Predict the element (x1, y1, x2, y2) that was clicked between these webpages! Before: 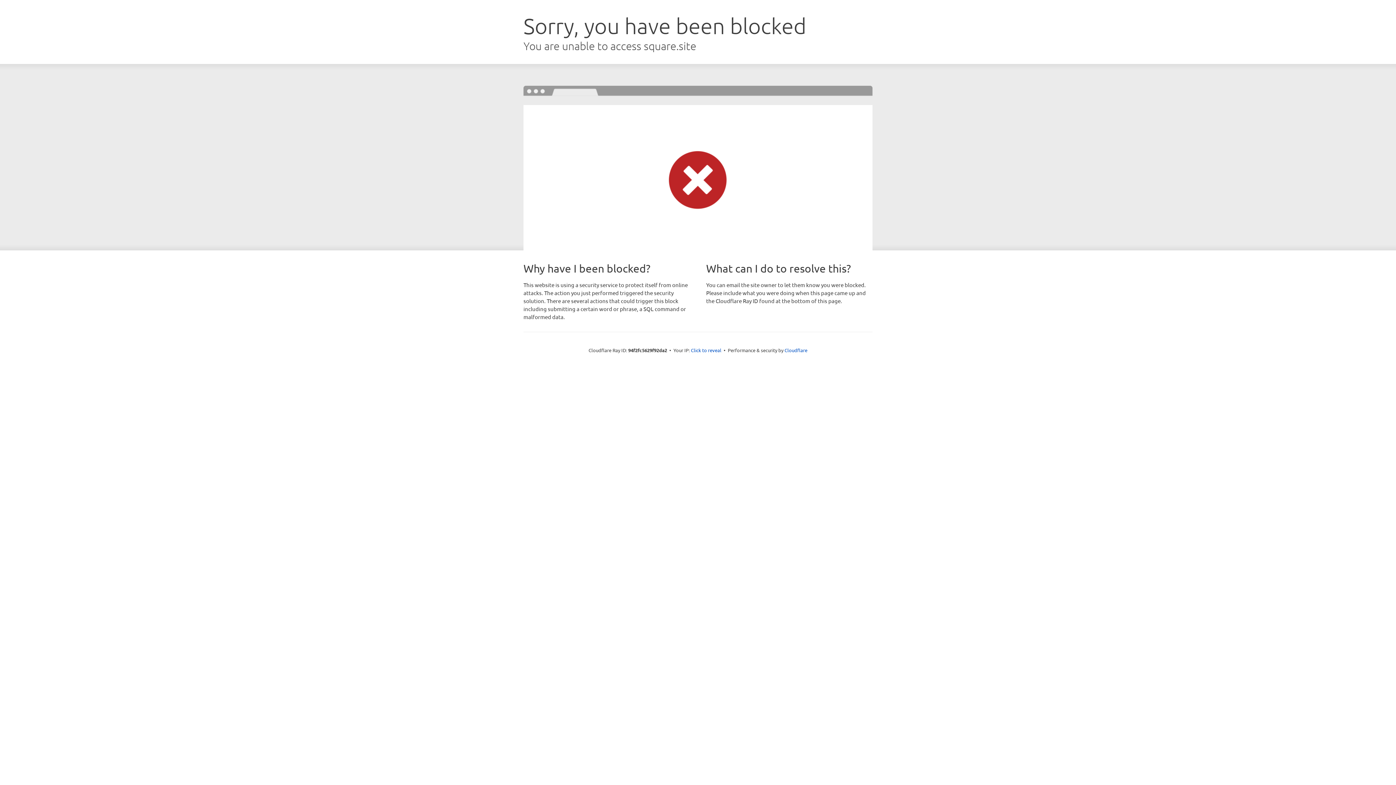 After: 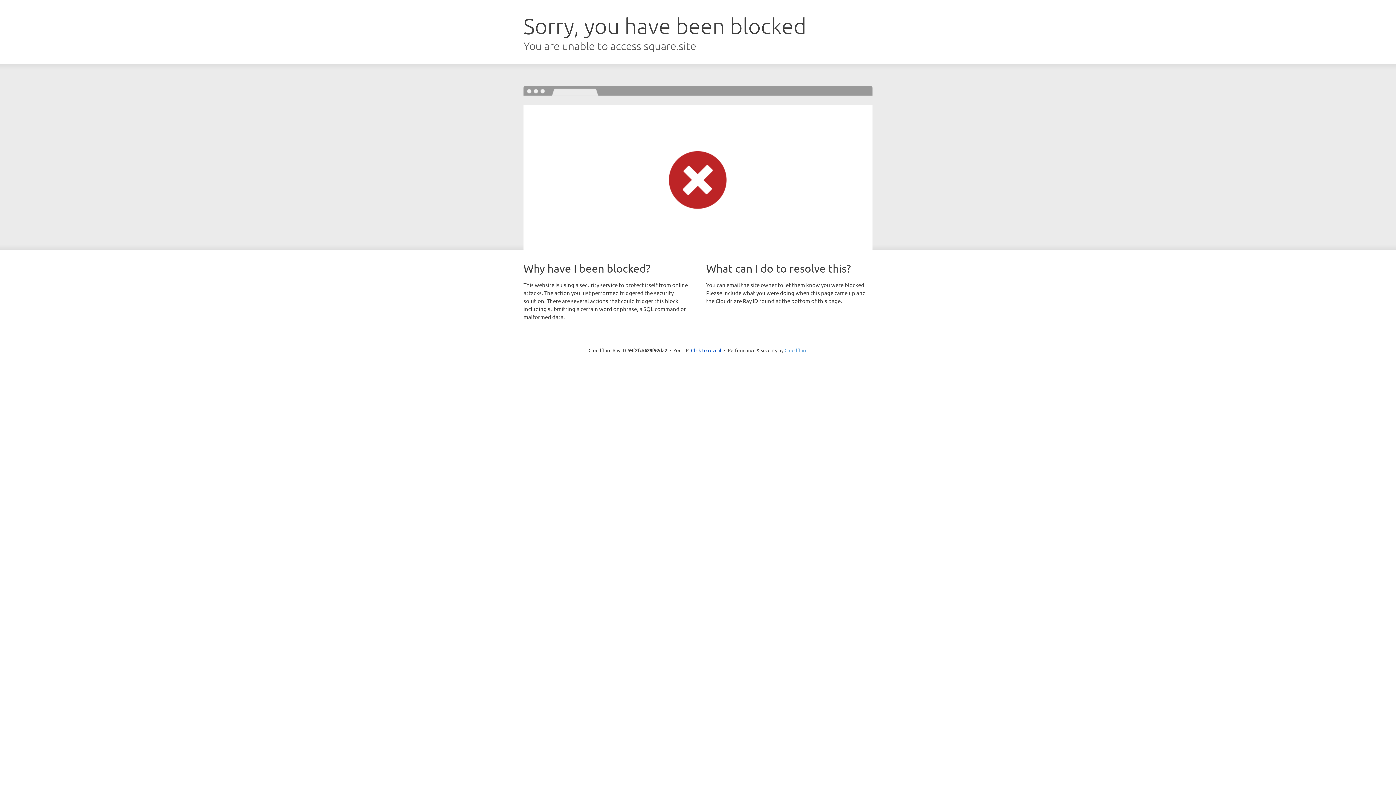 Action: label: Cloudflare bbox: (784, 347, 807, 353)